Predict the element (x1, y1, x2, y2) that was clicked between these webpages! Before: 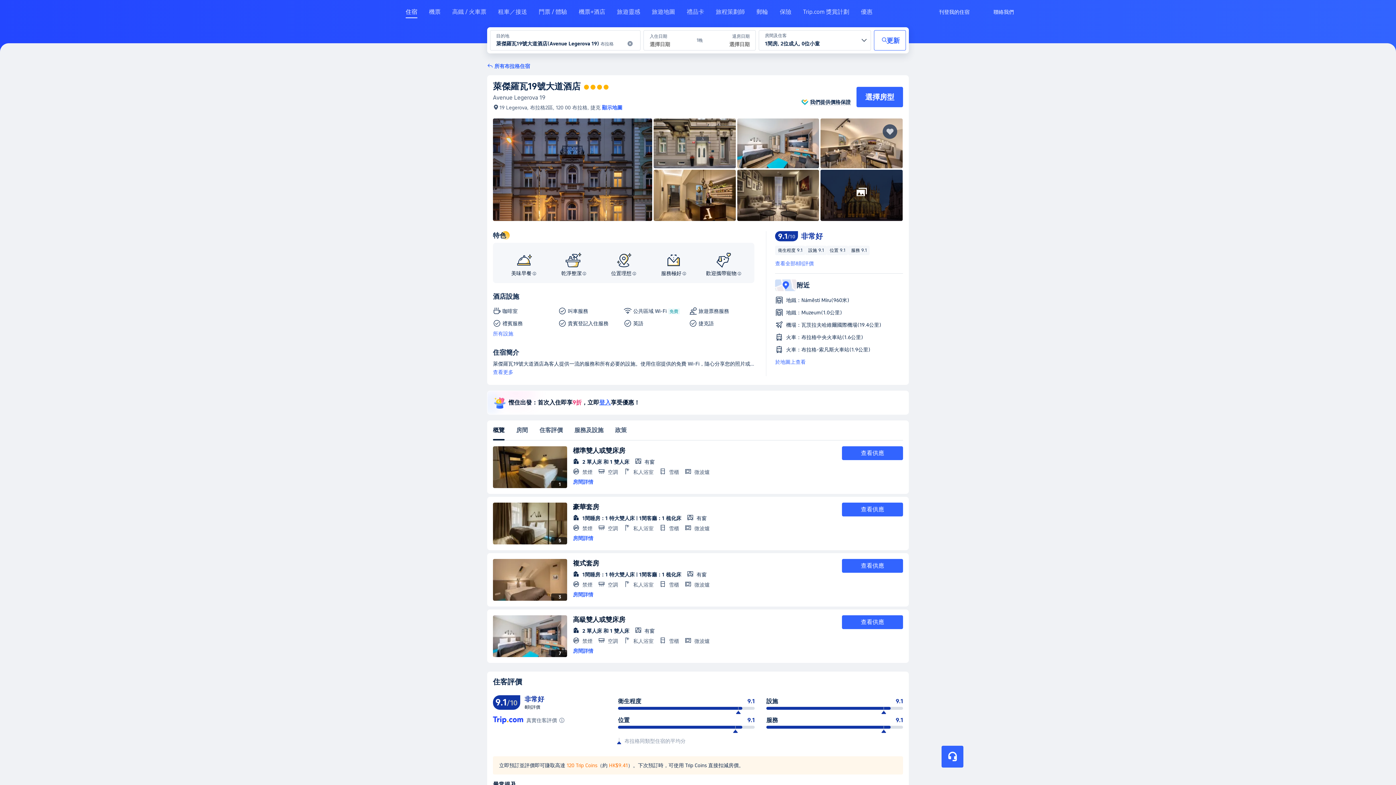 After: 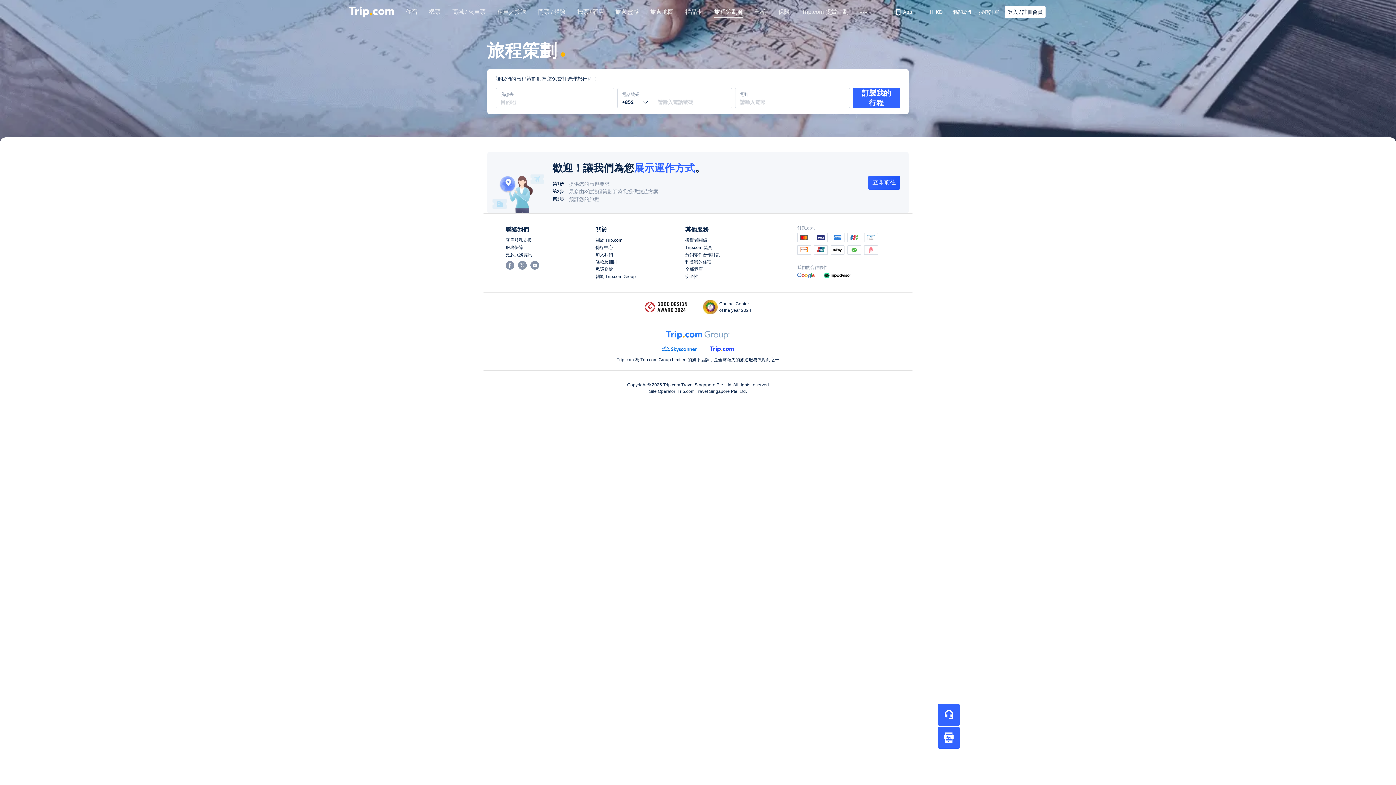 Action: label: 旅程策劃師 bbox: (716, 8, 745, 21)